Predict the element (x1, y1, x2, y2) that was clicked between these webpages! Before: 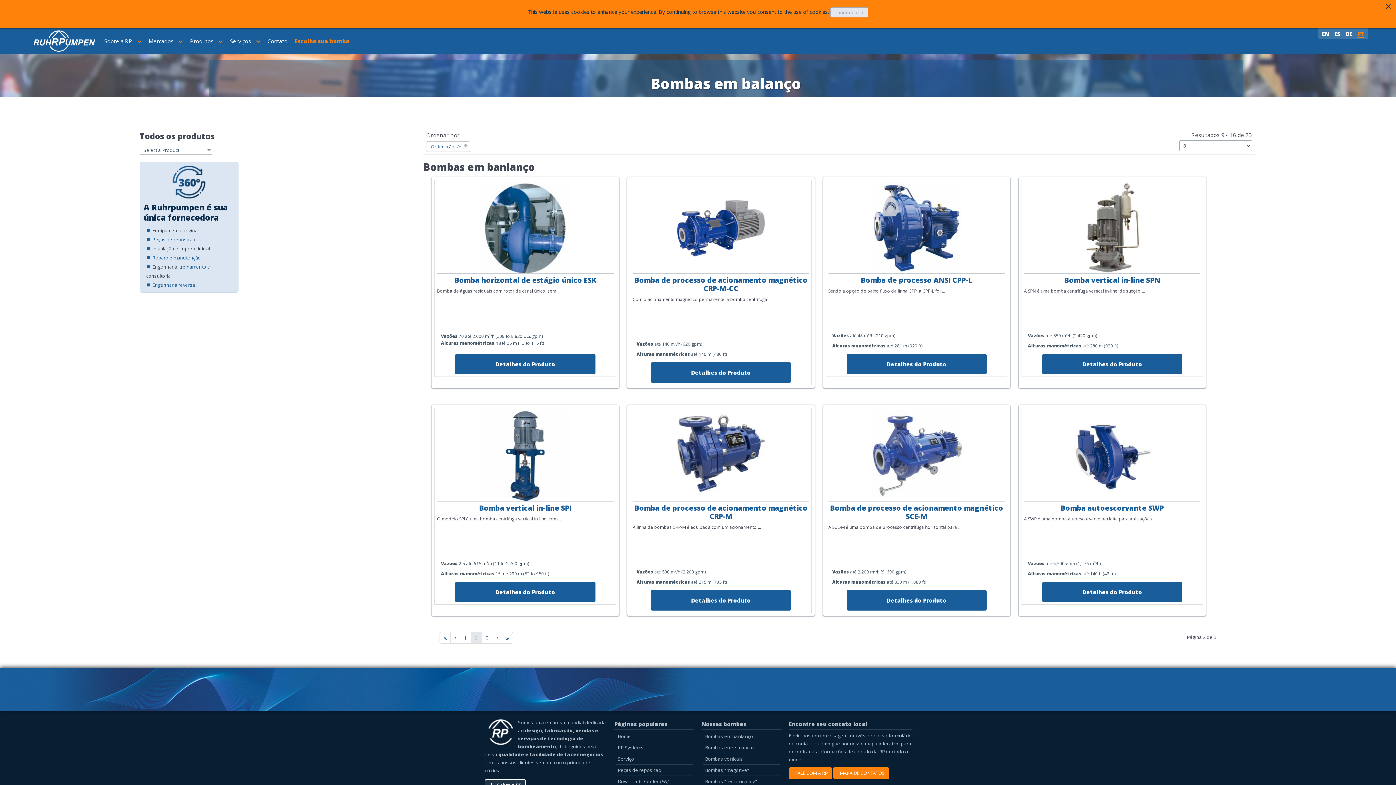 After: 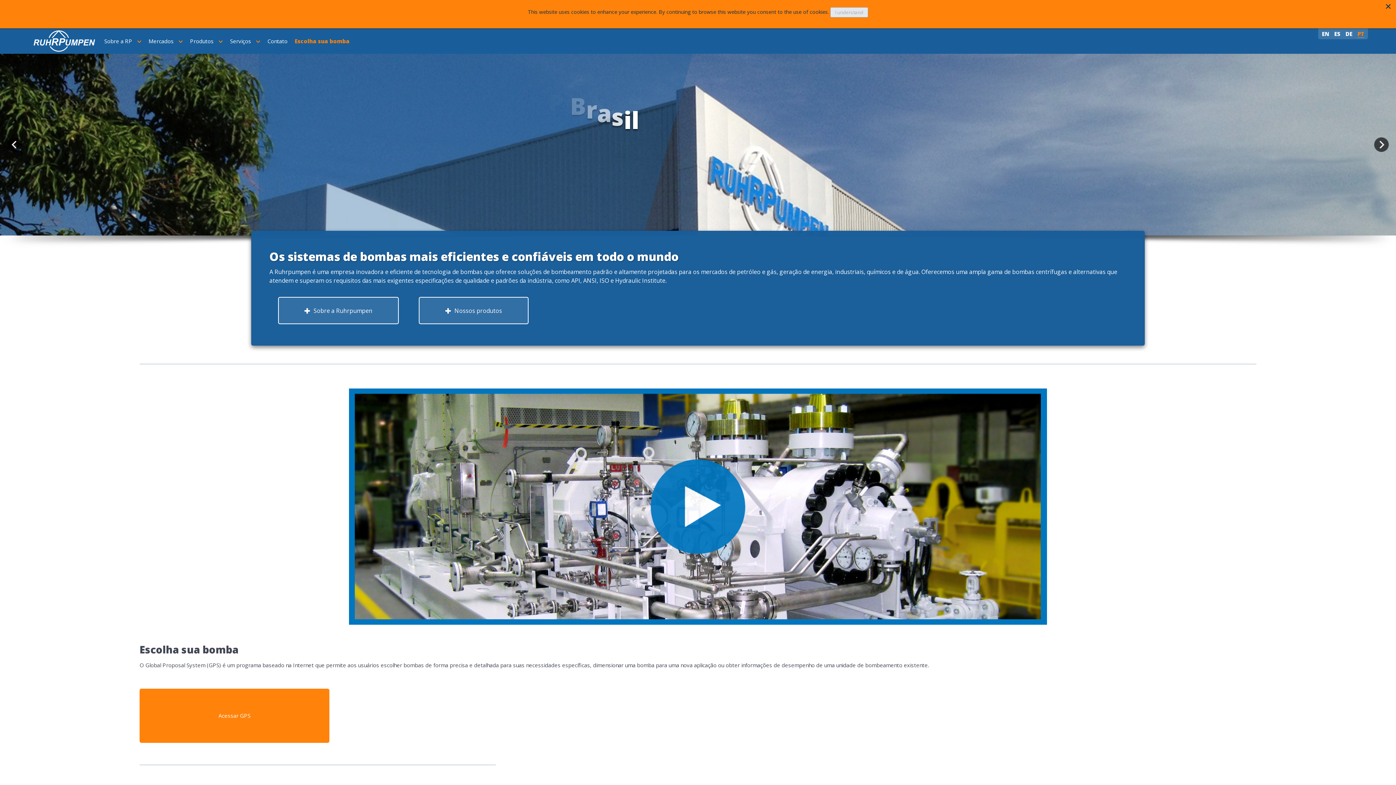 Action: bbox: (27, 48, 100, 55)